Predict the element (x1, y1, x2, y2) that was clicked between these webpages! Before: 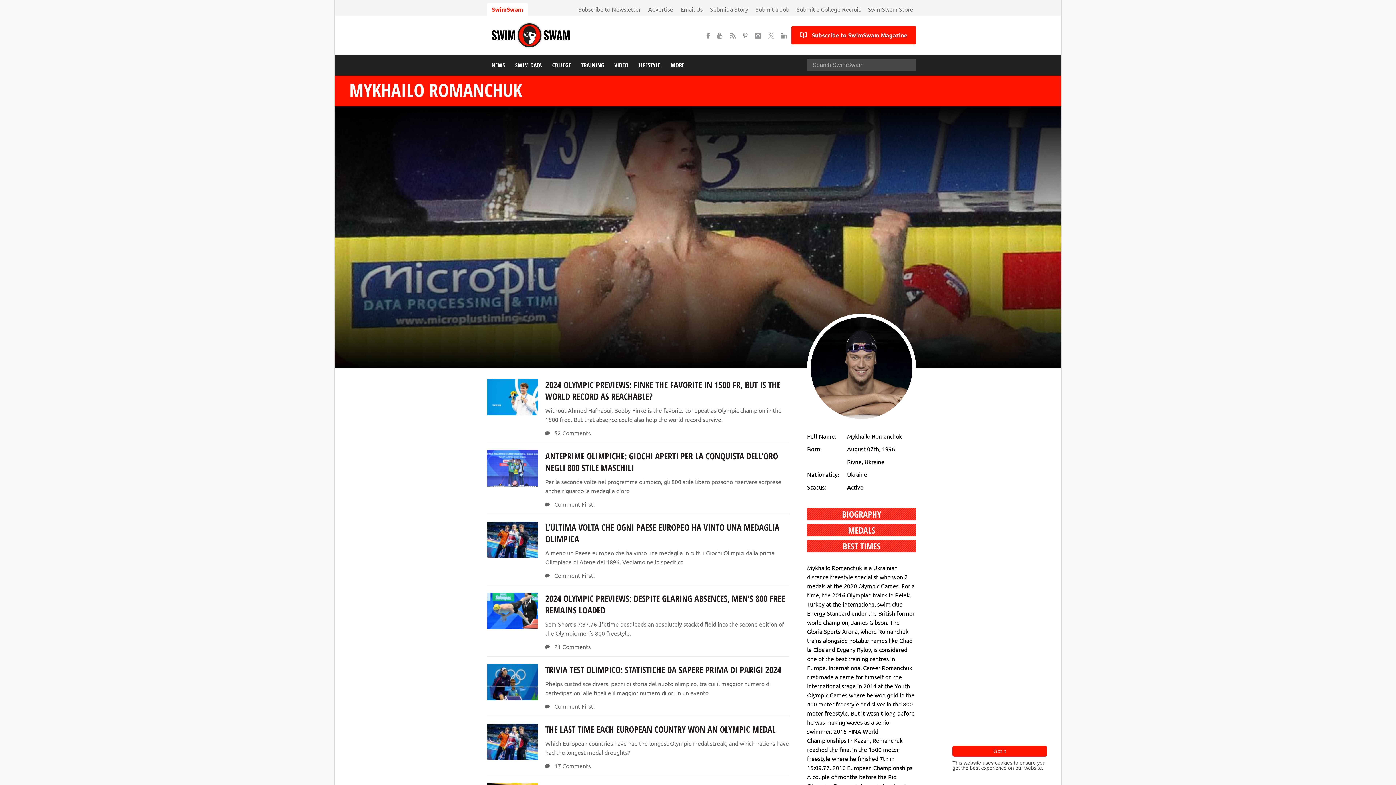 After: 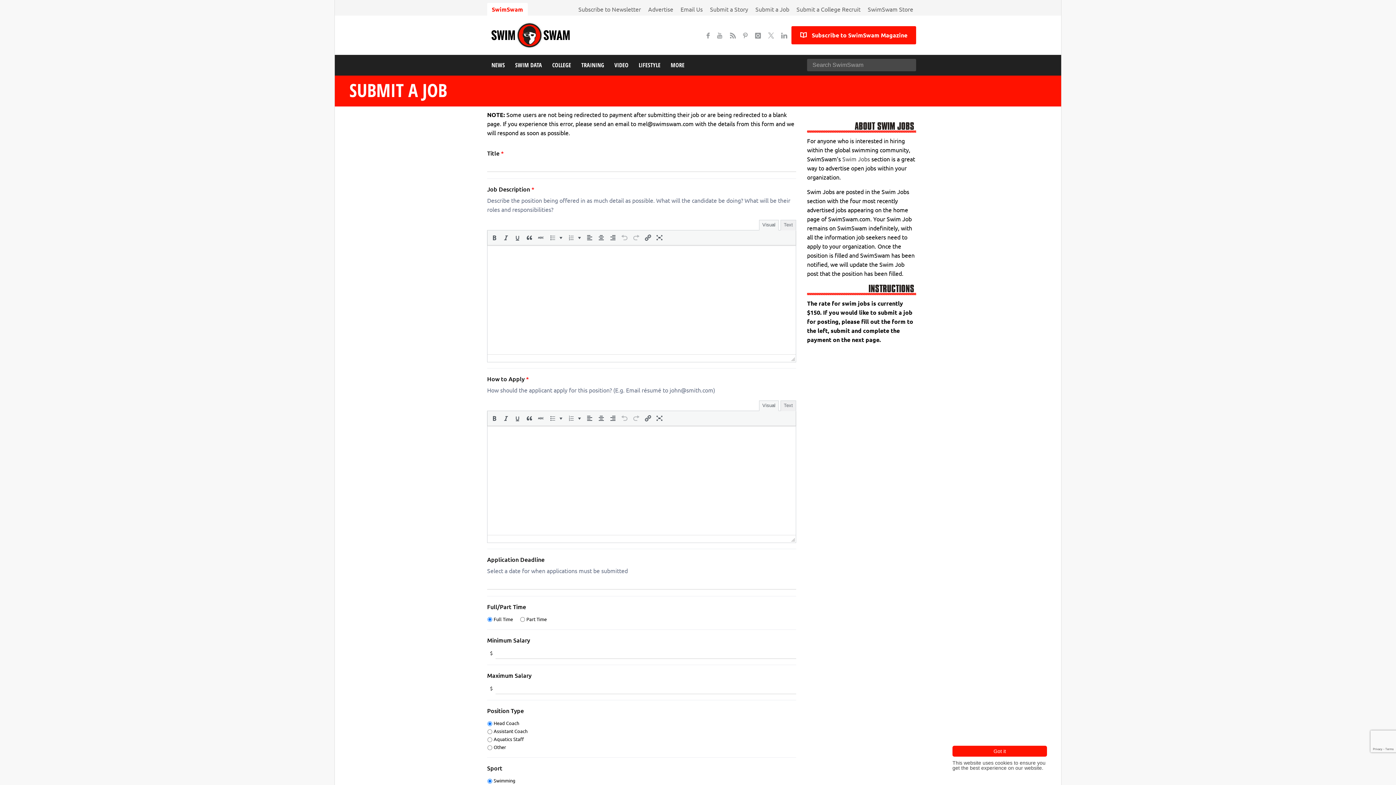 Action: bbox: (752, 2, 792, 15) label: Submit a Job